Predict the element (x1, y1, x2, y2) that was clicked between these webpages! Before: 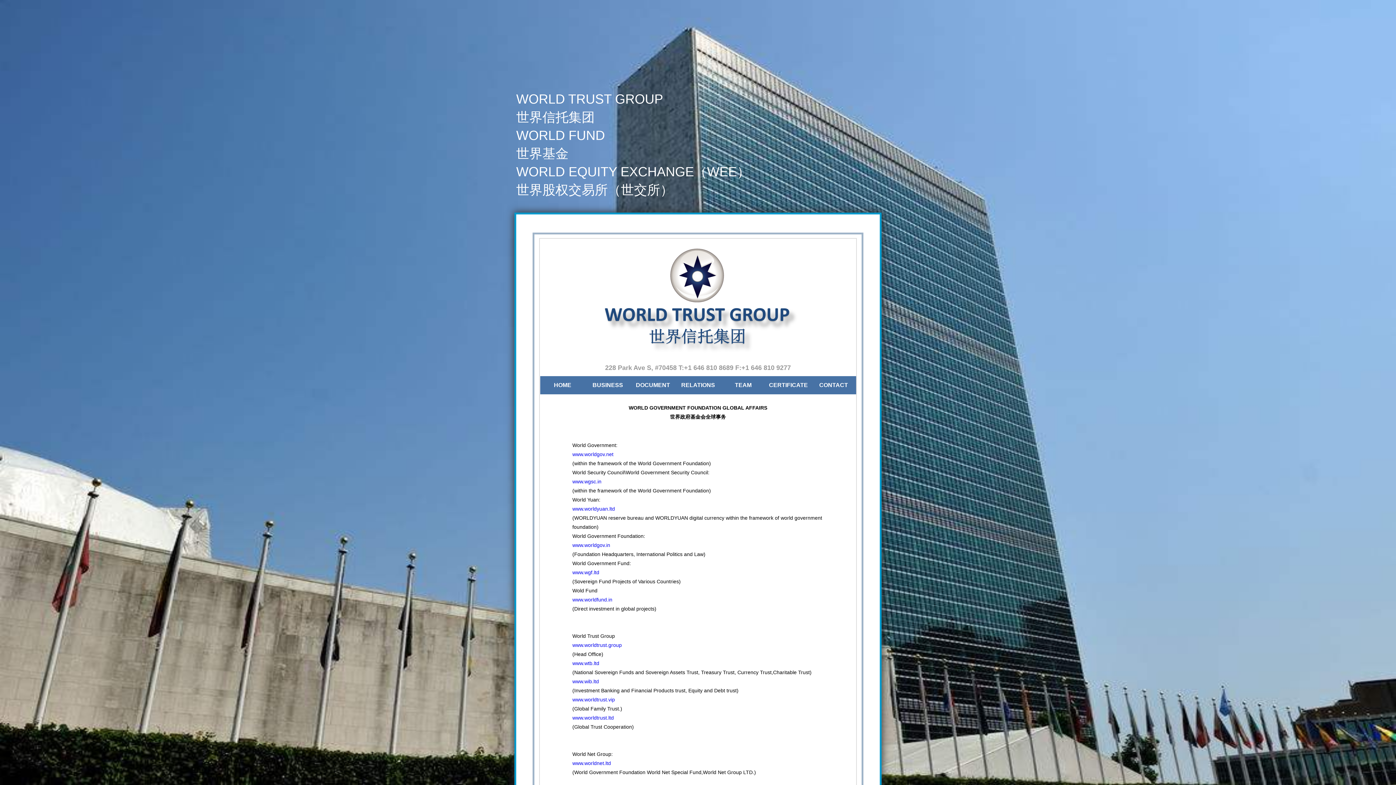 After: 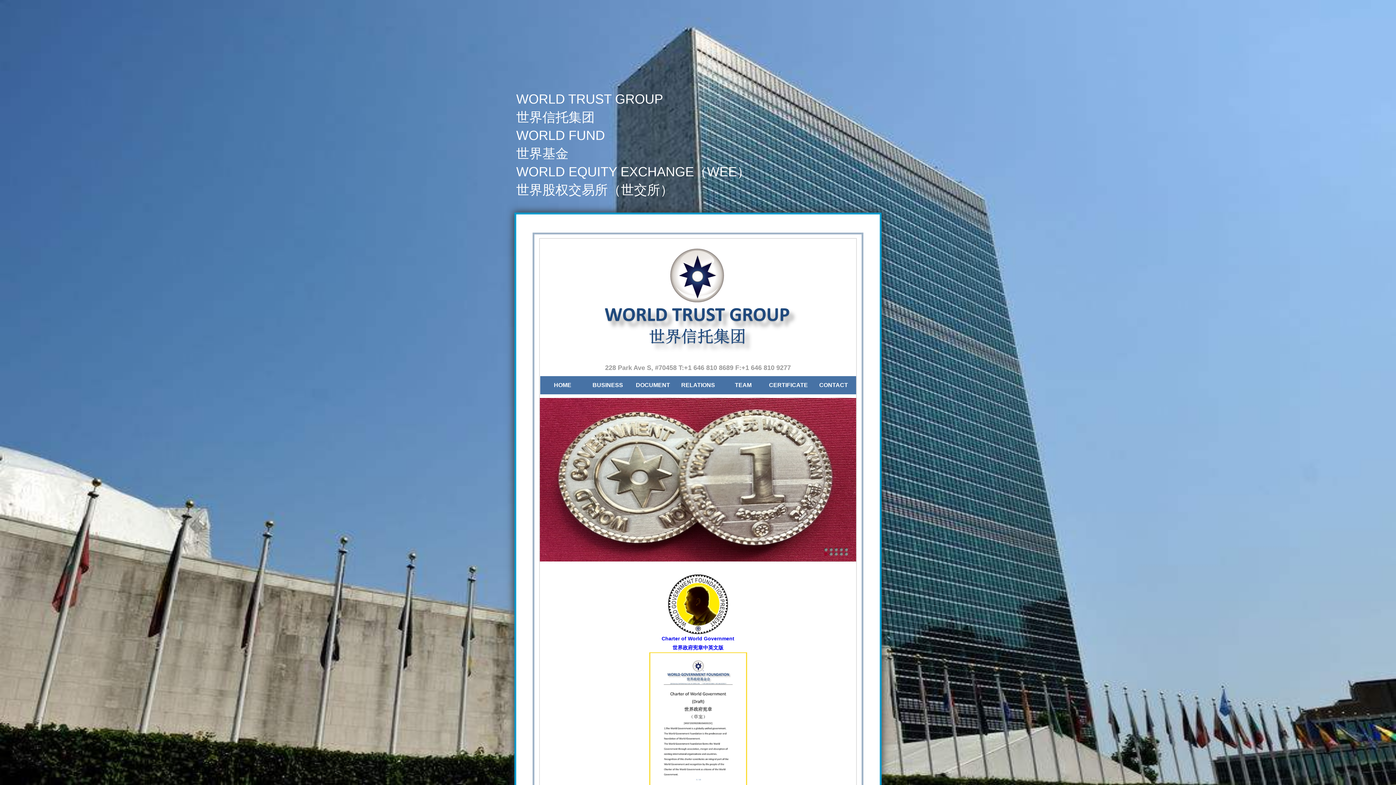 Action: bbox: (572, 715, 614, 720) label: www.worldtrust.ltd